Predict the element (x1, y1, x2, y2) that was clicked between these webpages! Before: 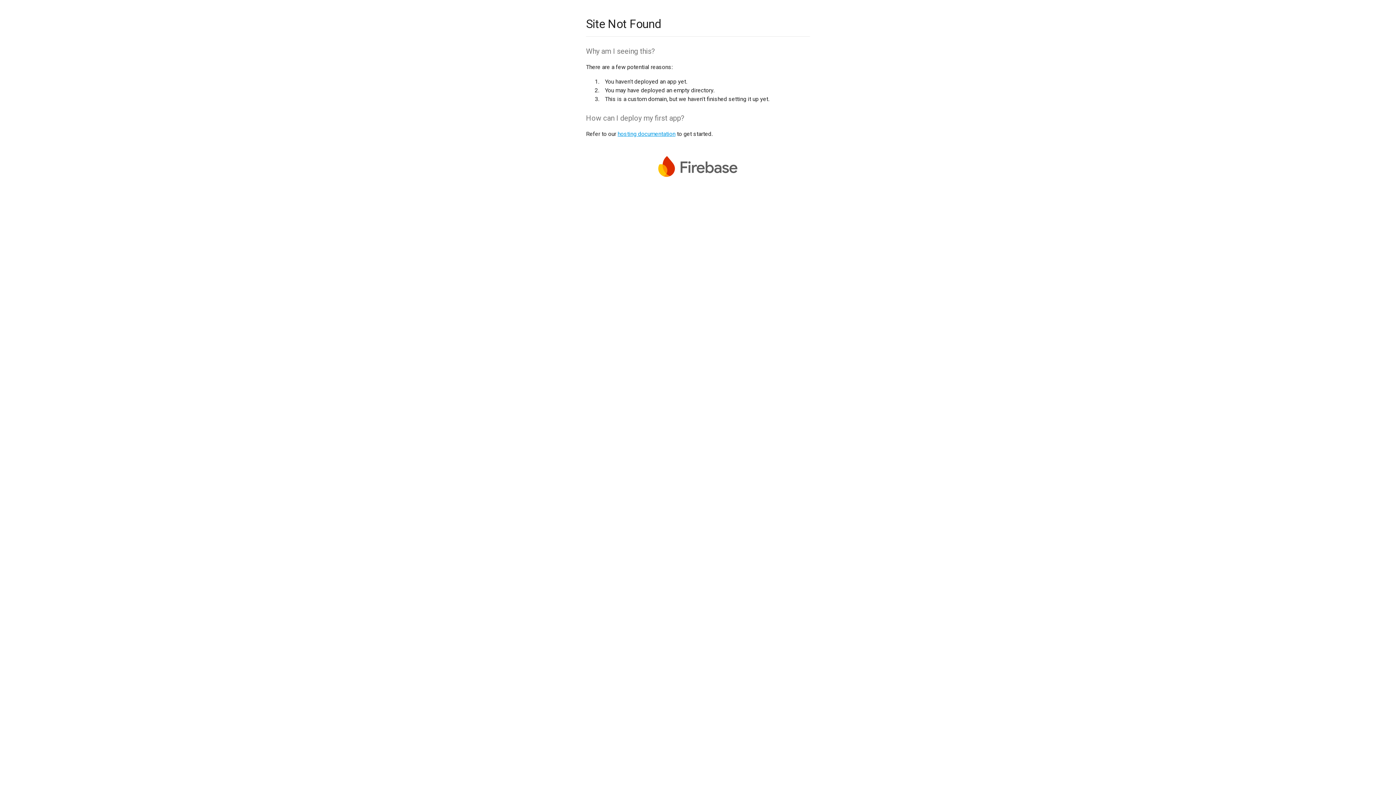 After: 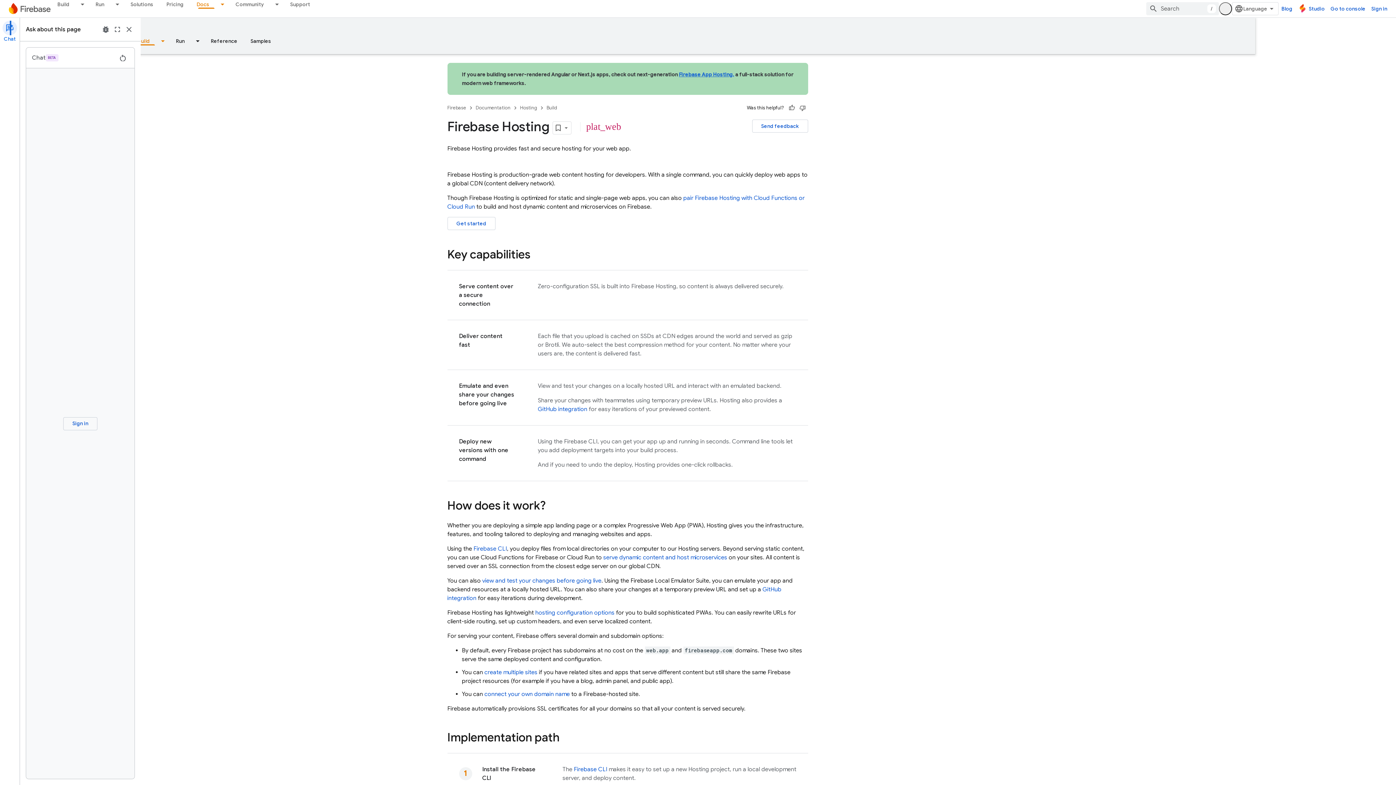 Action: label: hosting documentation bbox: (617, 130, 675, 137)